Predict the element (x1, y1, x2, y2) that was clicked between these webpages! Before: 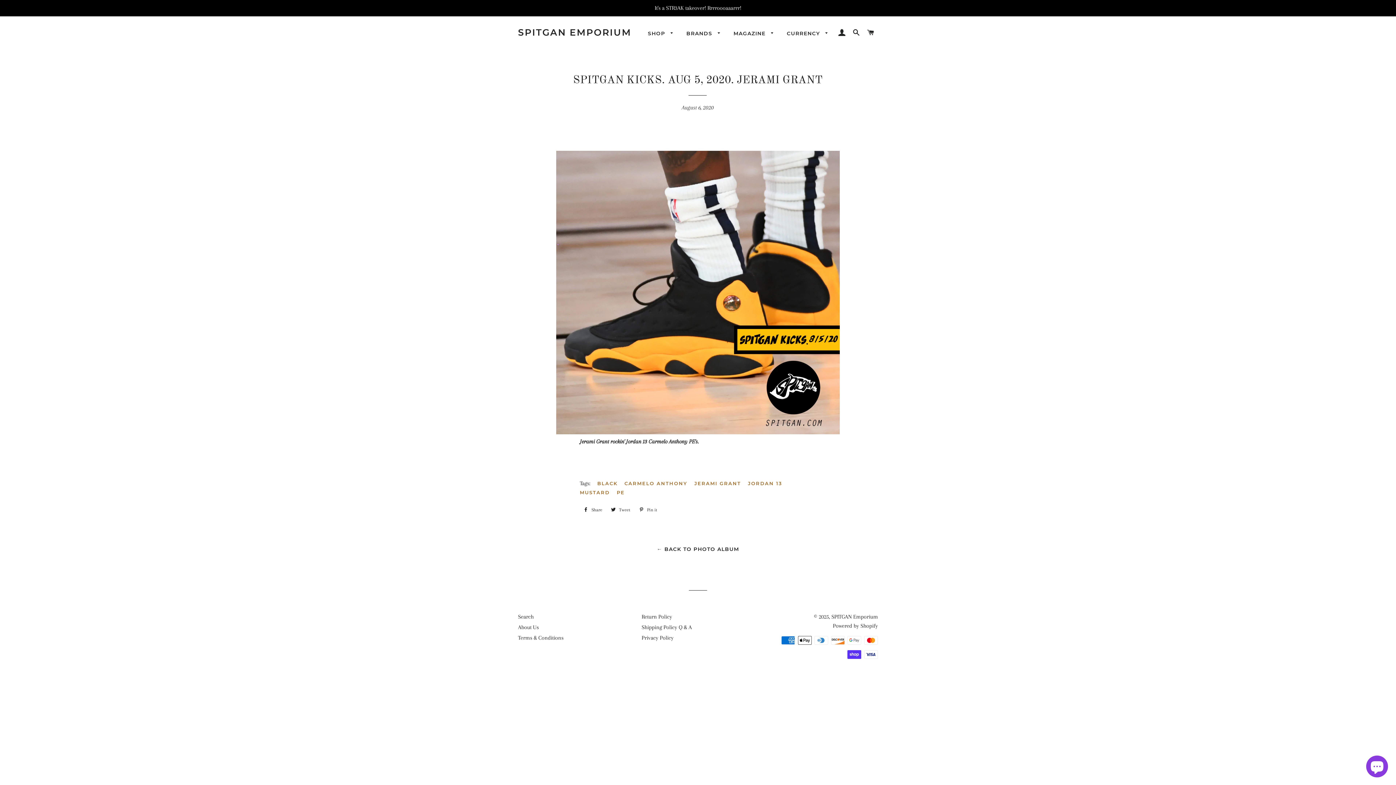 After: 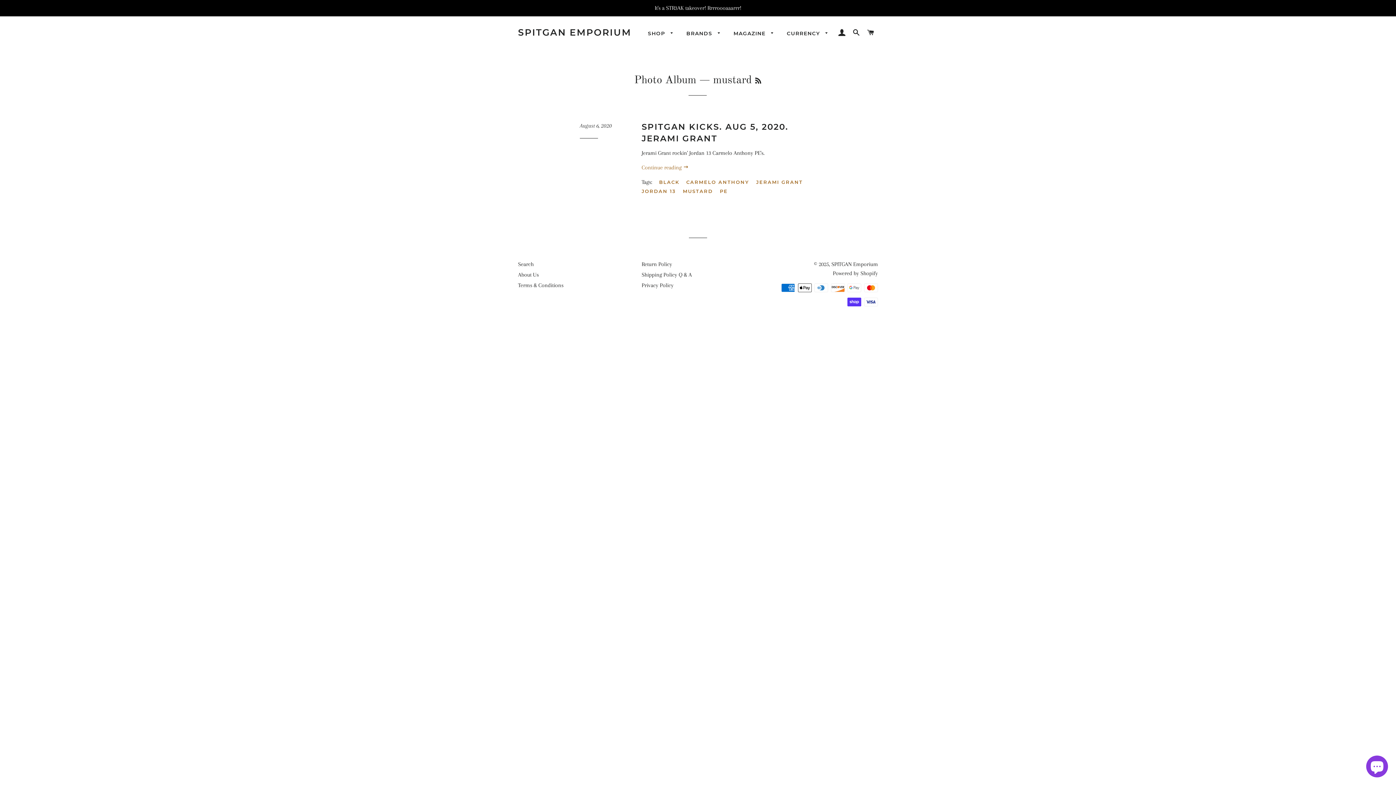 Action: bbox: (579, 488, 615, 497) label: MUSTARD